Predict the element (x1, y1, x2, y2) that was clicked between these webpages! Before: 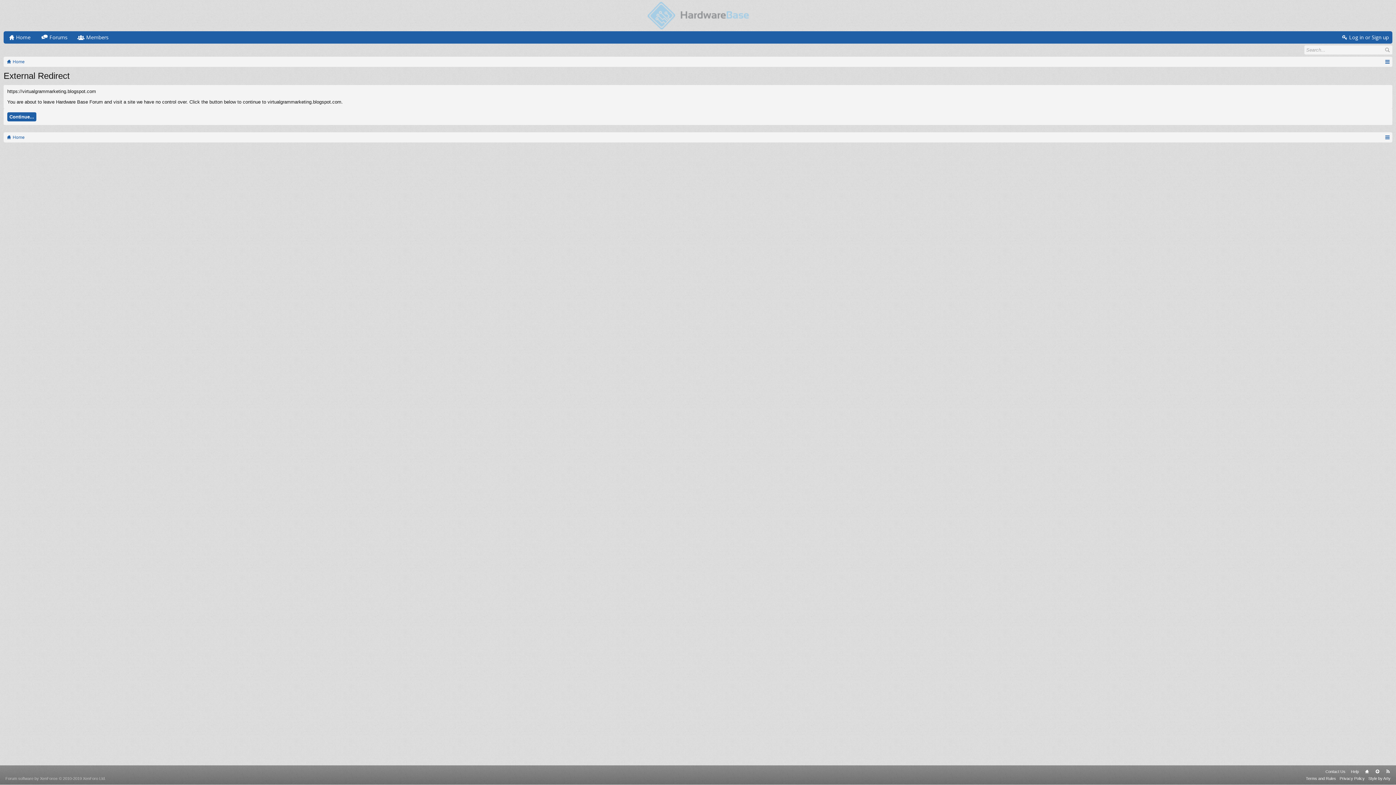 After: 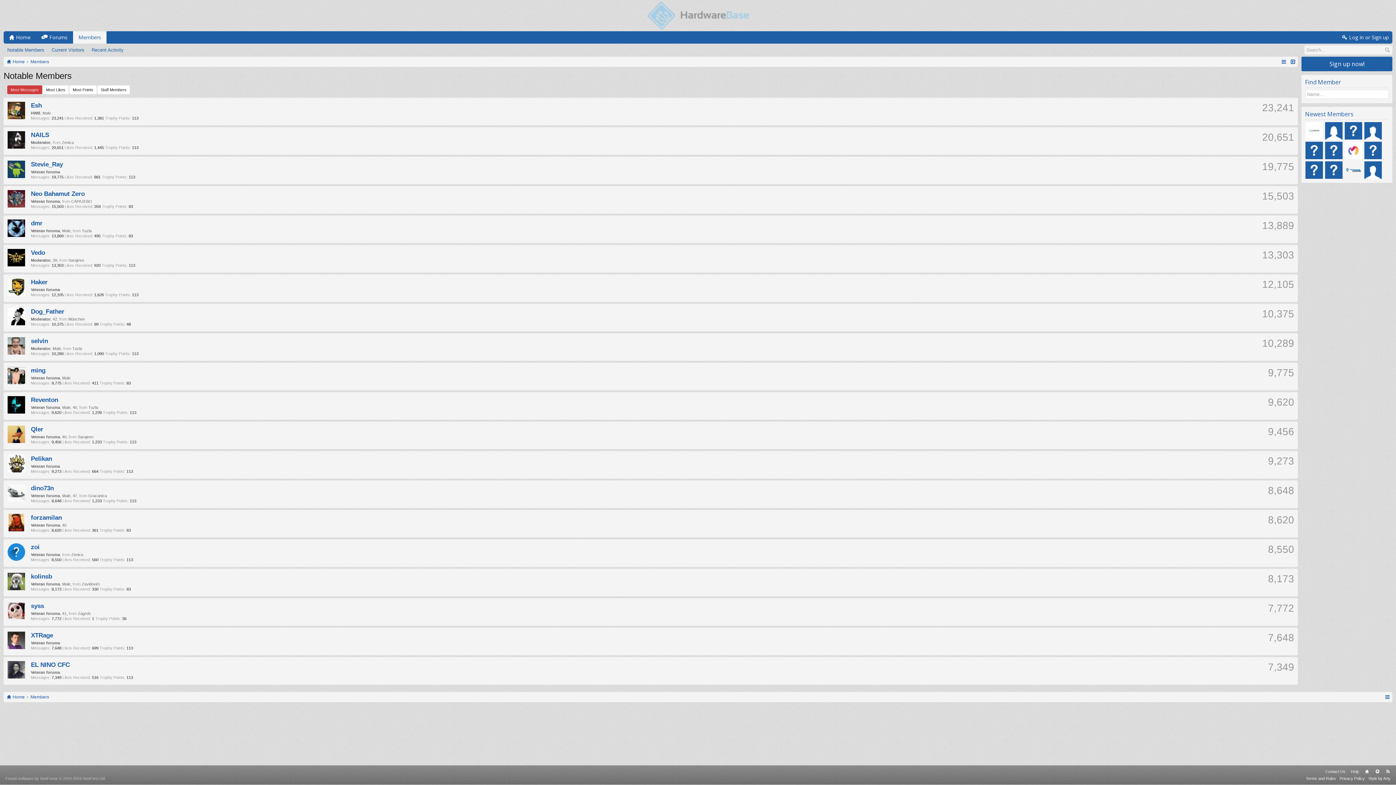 Action: label: Members bbox: (73, 31, 114, 43)